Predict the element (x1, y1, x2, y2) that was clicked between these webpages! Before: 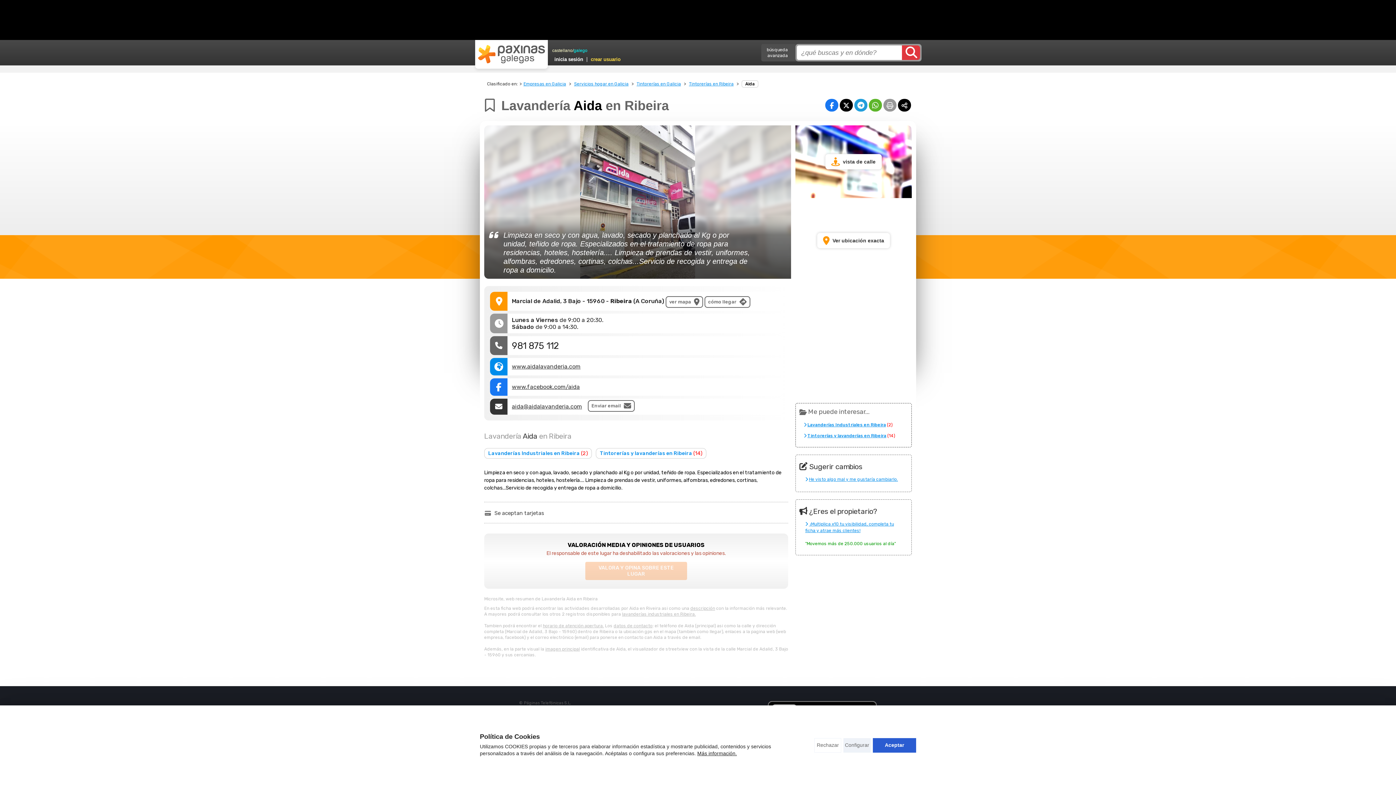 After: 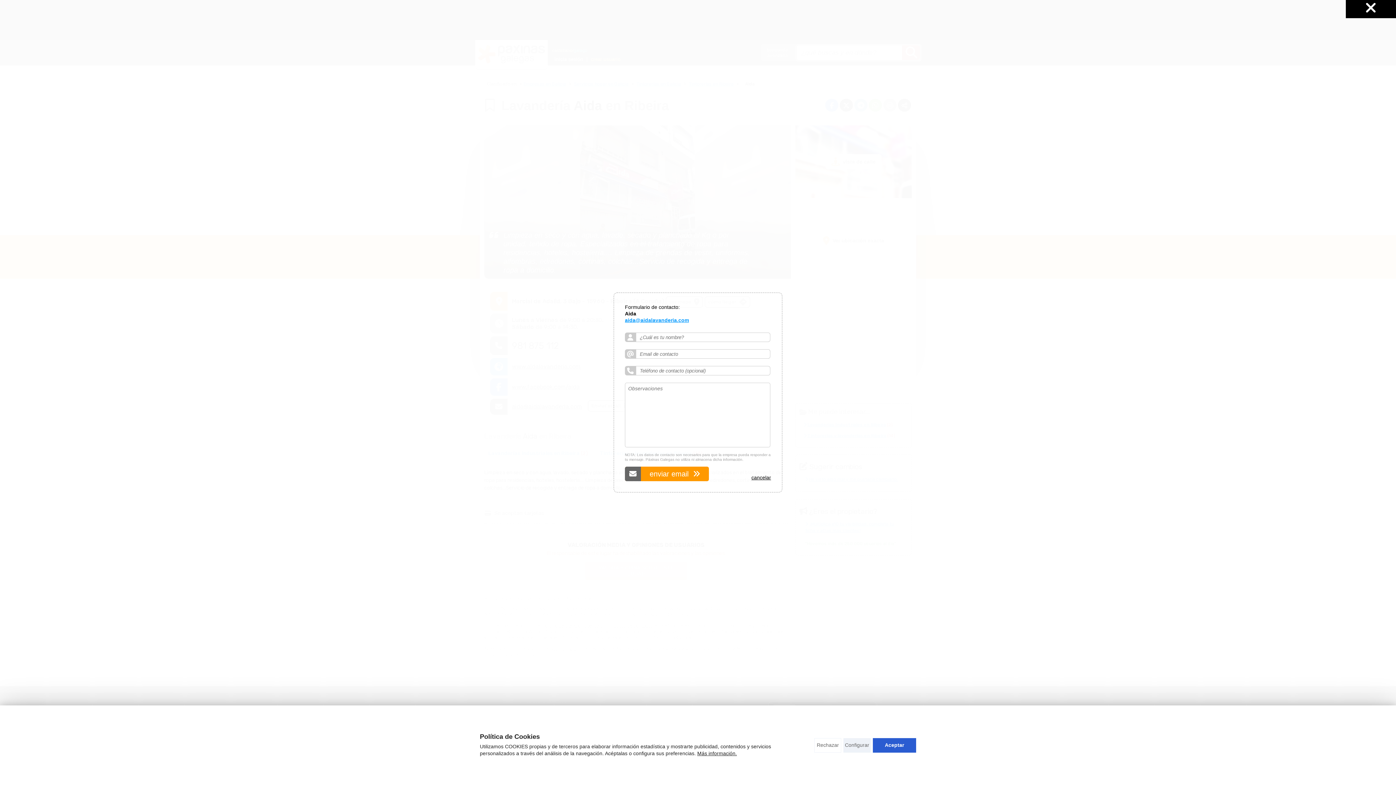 Action: label: aida@aidalavanderia.com bbox: (509, 398, 585, 414)